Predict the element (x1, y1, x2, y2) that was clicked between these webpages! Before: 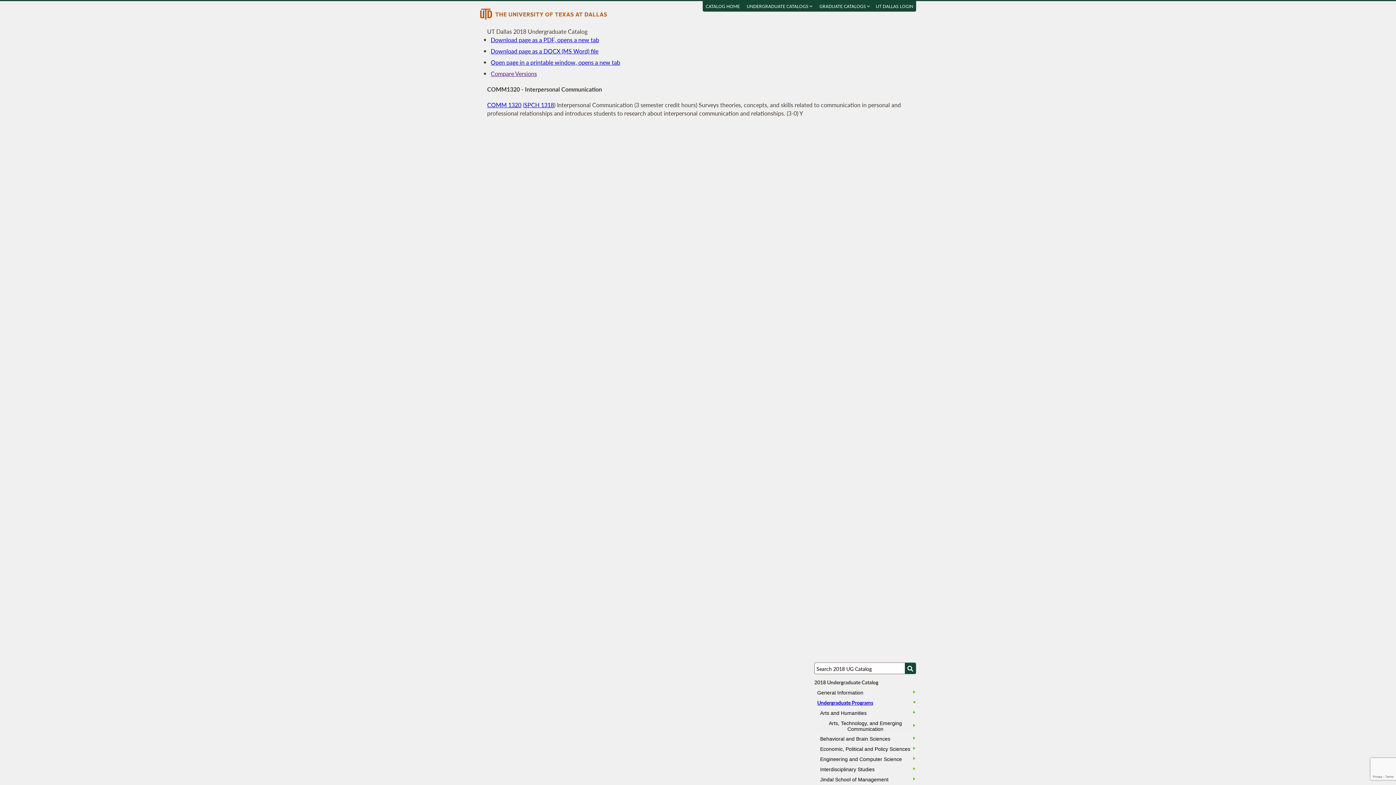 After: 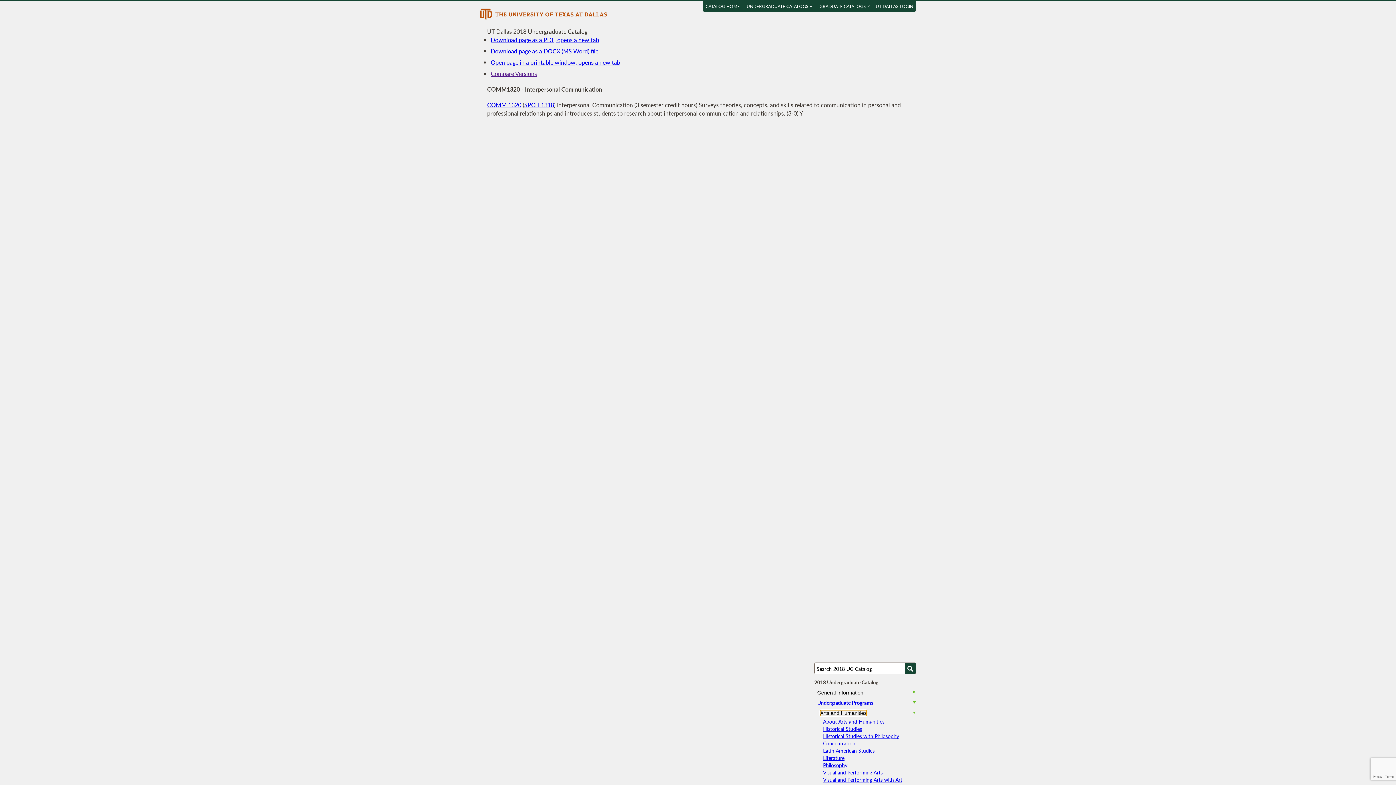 Action: label: Arts and Humanities bbox: (820, 710, 866, 716)